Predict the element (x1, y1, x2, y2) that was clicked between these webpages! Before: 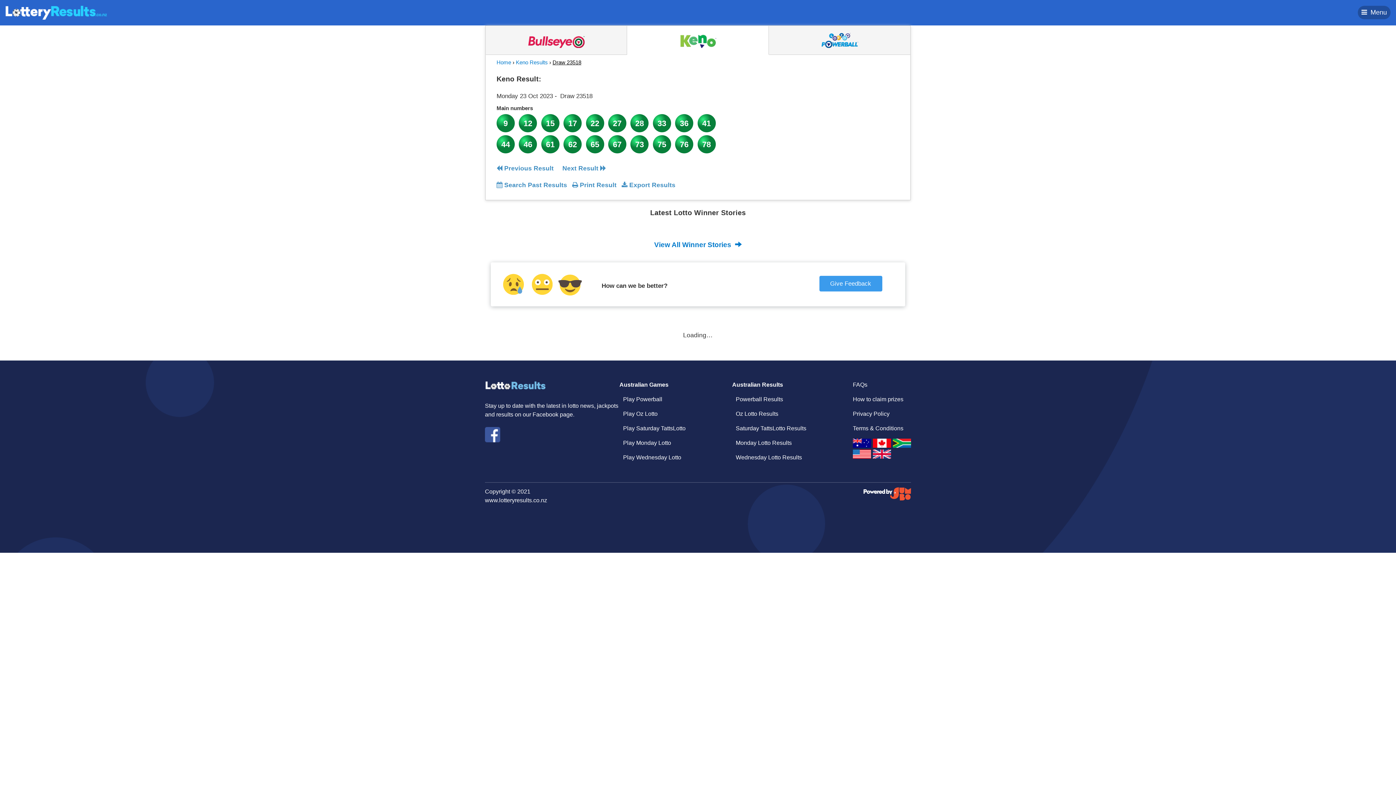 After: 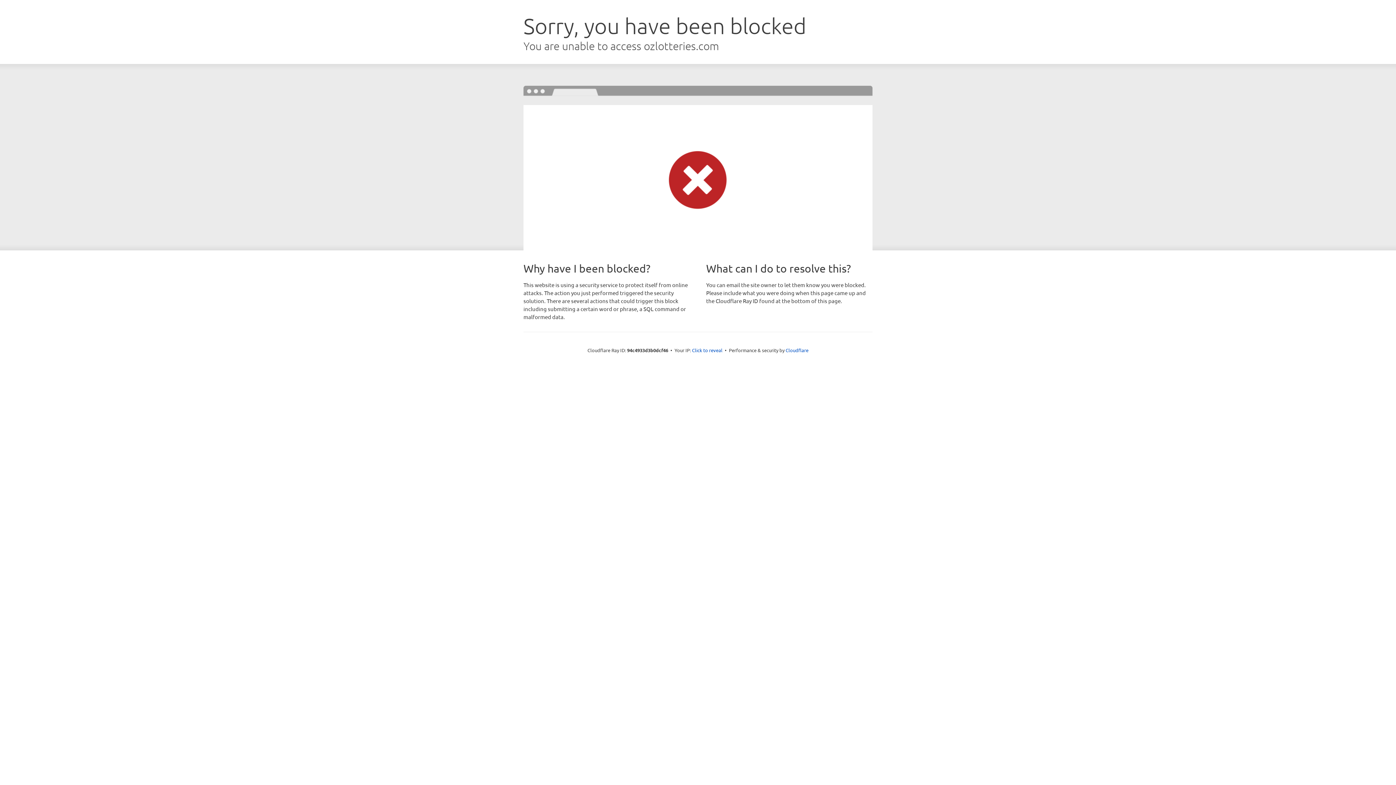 Action: bbox: (736, 410, 778, 417) label: Oz Lotto Results